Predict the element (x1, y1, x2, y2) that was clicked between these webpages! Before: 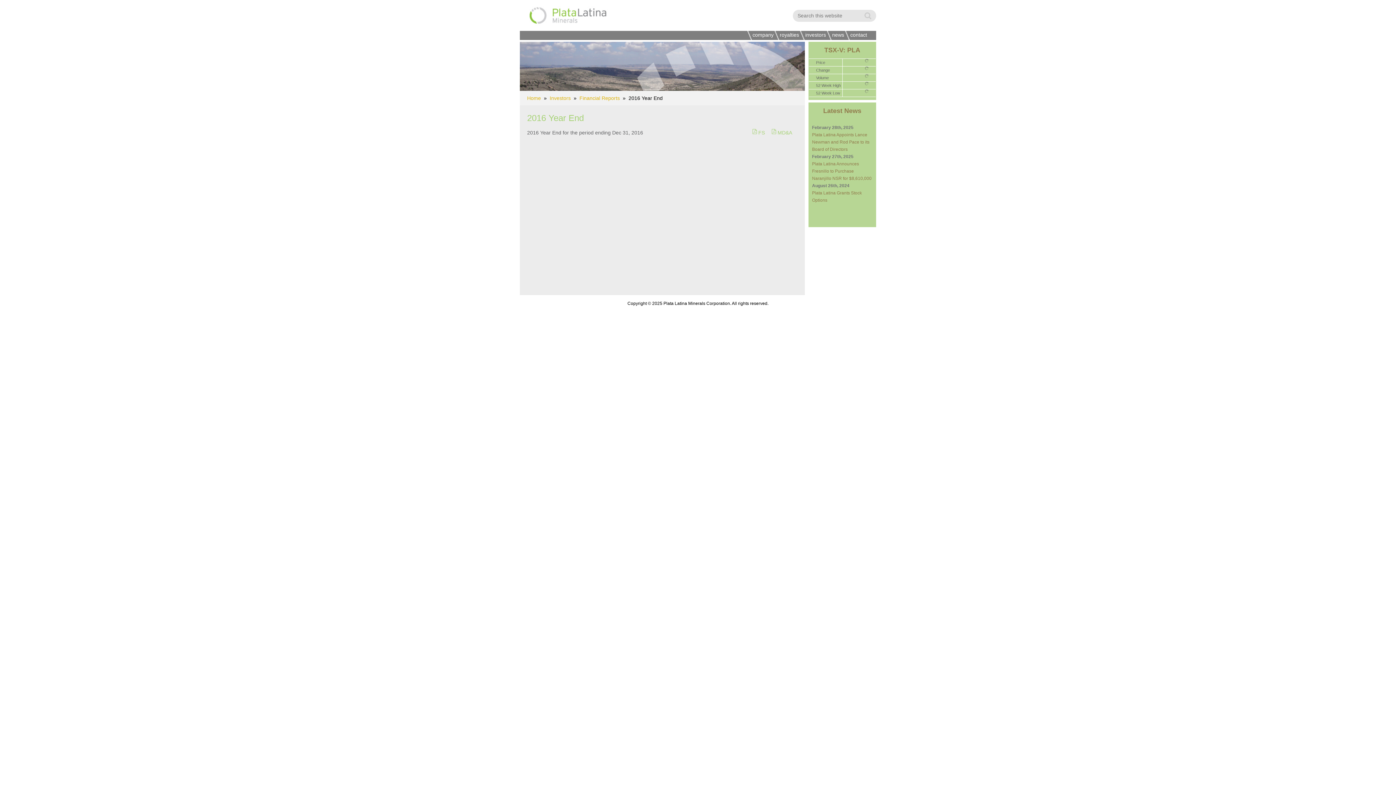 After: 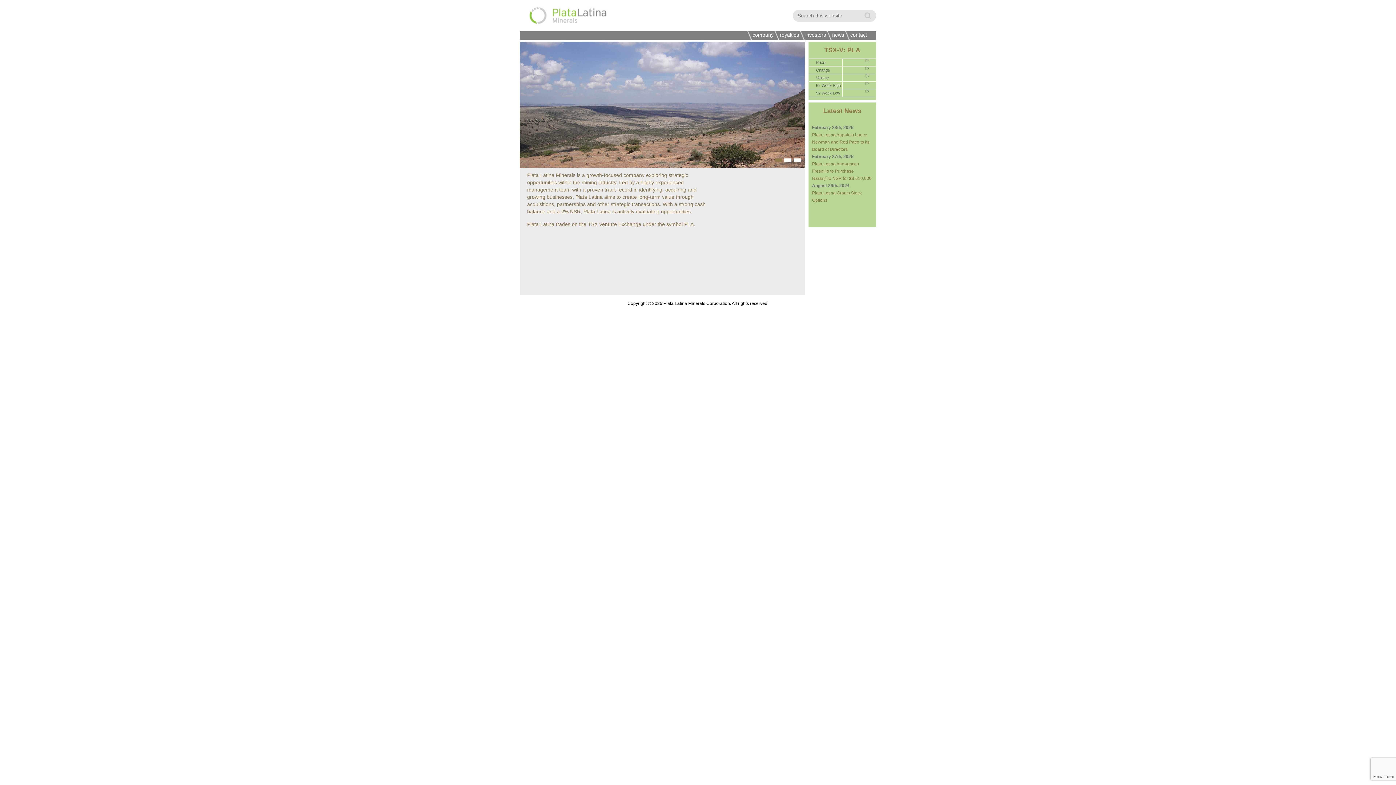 Action: label: Home bbox: (527, 90, 541, 105)